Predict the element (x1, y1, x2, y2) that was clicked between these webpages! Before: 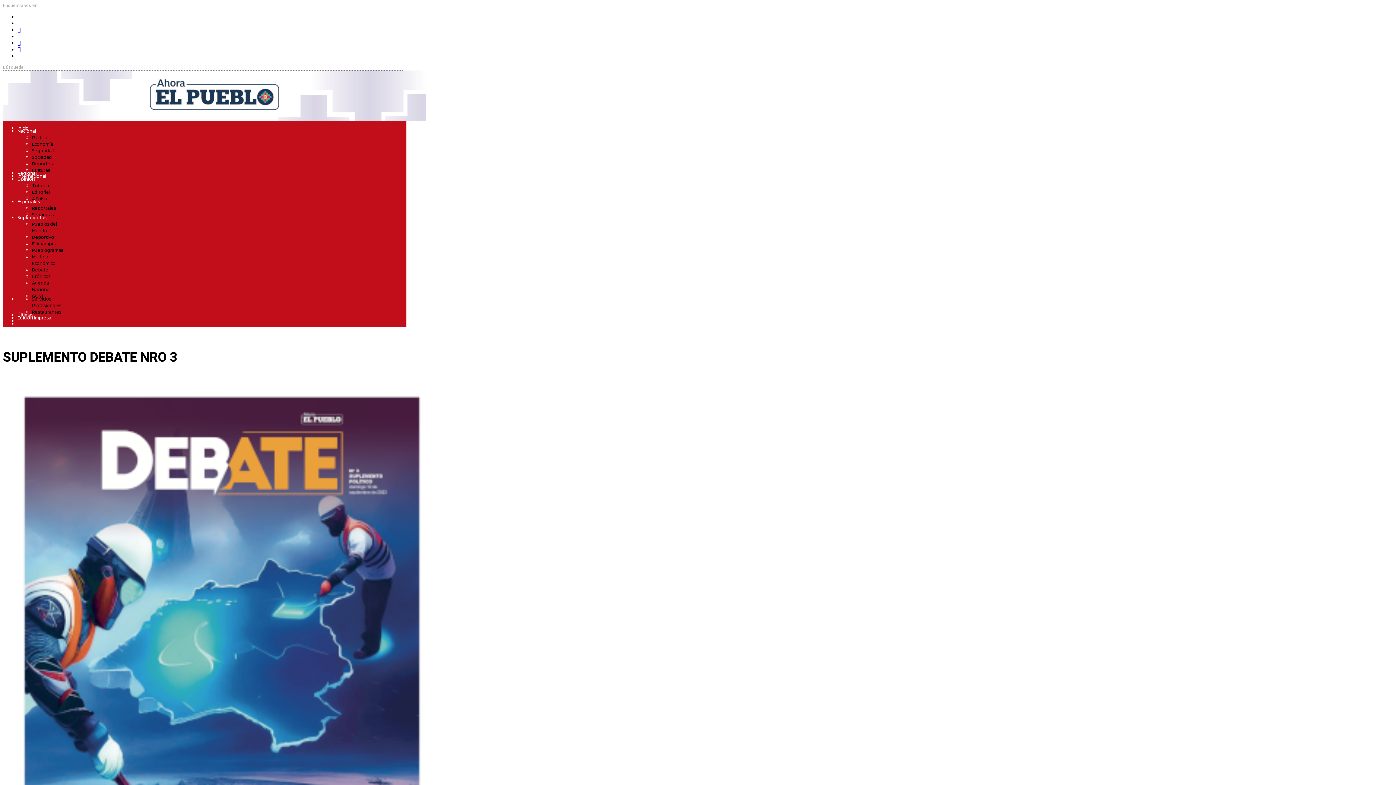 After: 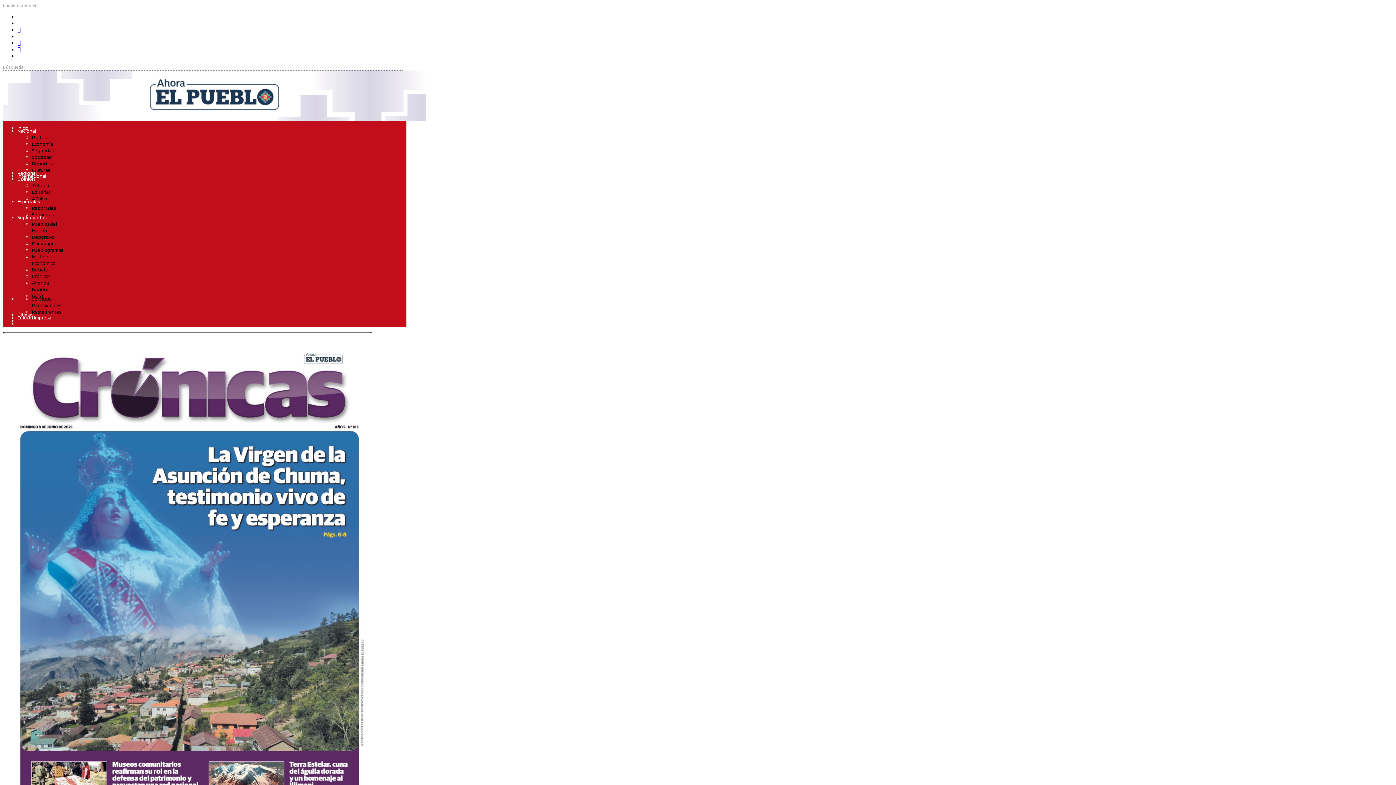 Action: label: Crónicas bbox: (32, 273, 50, 279)